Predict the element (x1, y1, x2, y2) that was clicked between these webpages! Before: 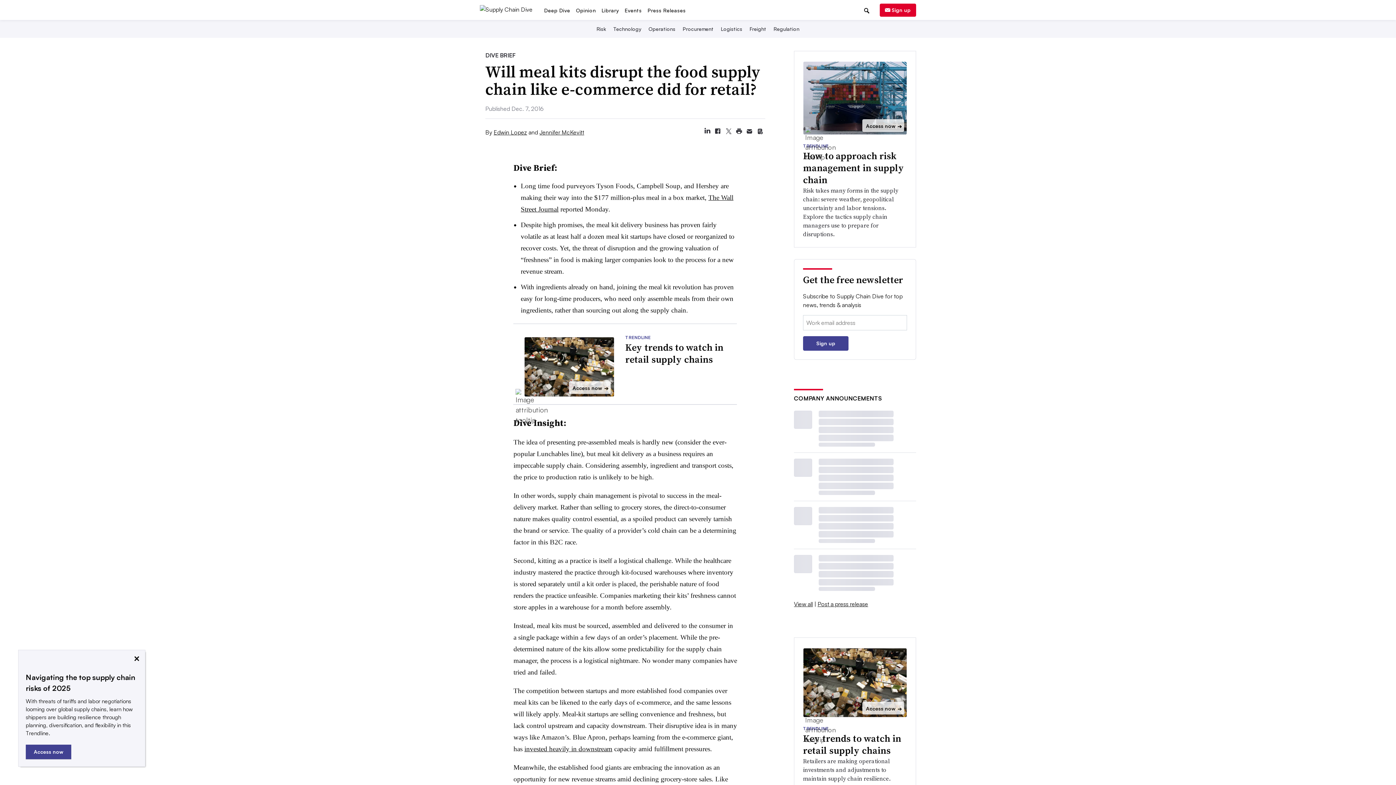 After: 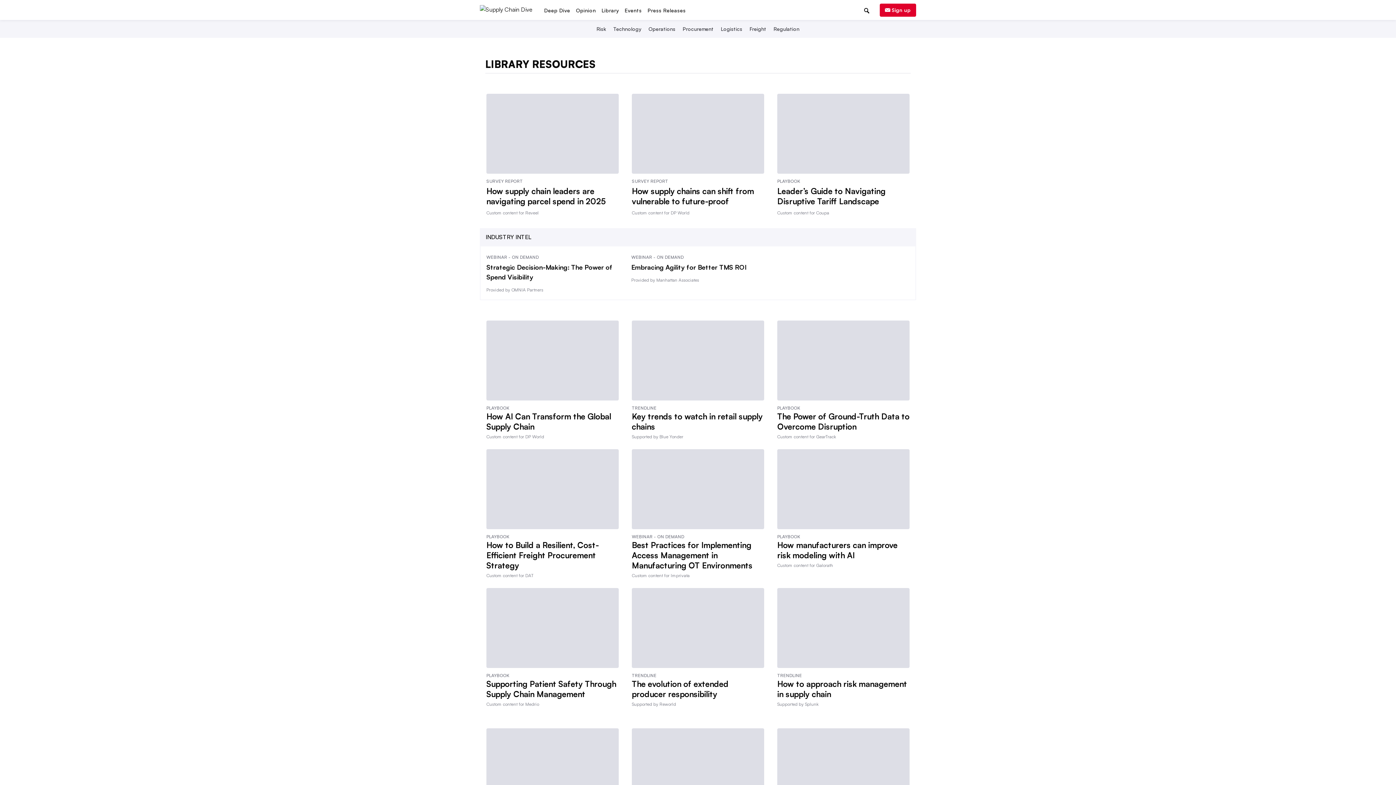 Action: label: Library bbox: (598, 51, 622, 58)